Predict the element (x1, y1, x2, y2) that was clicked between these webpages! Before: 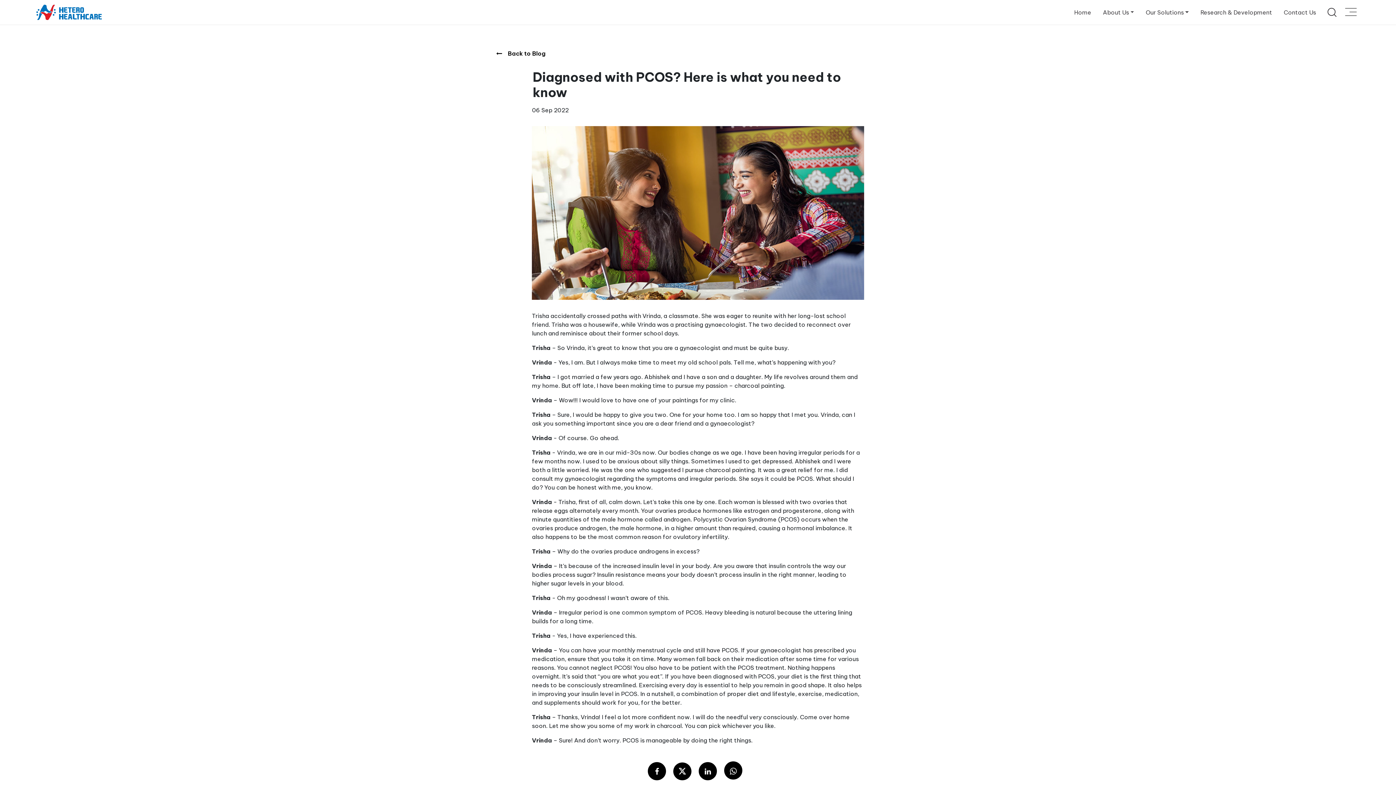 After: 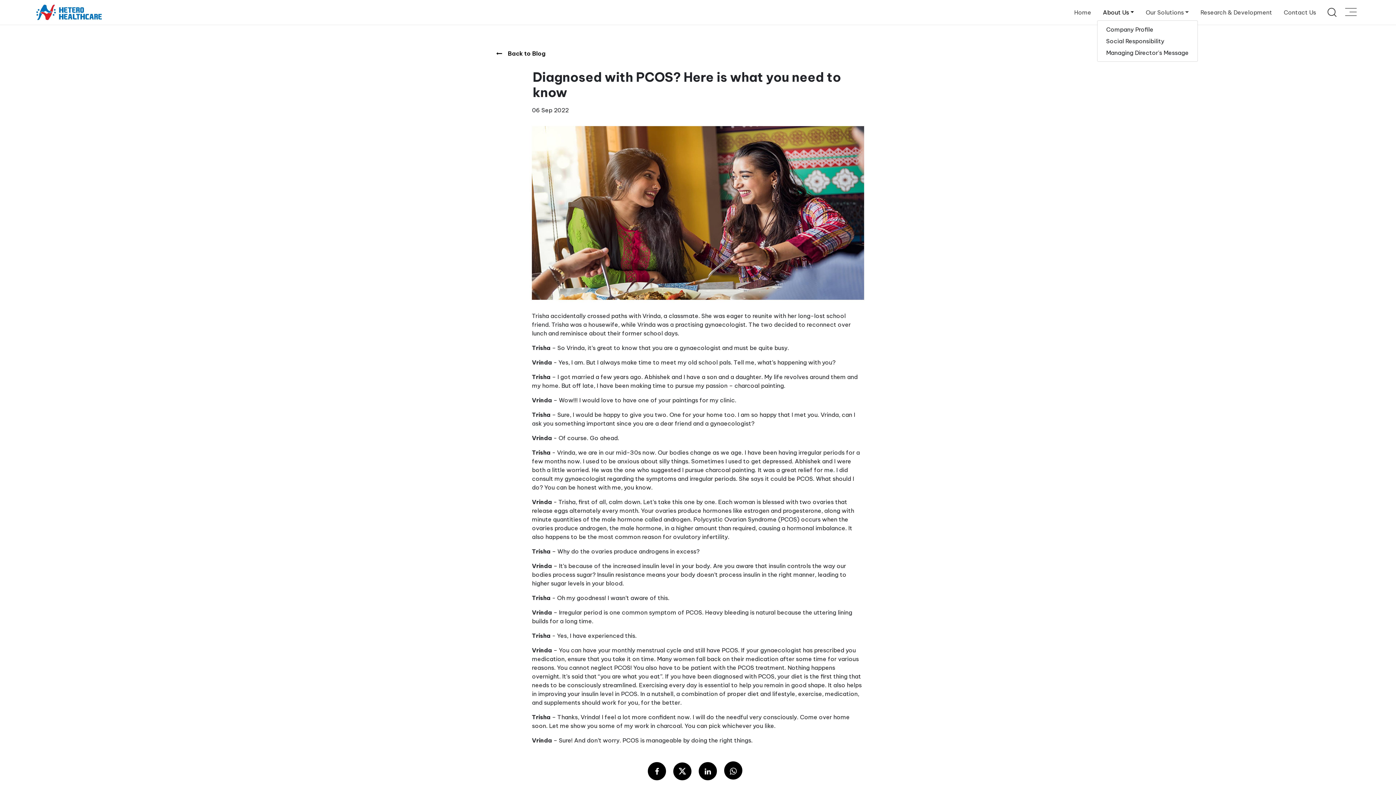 Action: bbox: (1097, 5, 1140, 19) label: About Us